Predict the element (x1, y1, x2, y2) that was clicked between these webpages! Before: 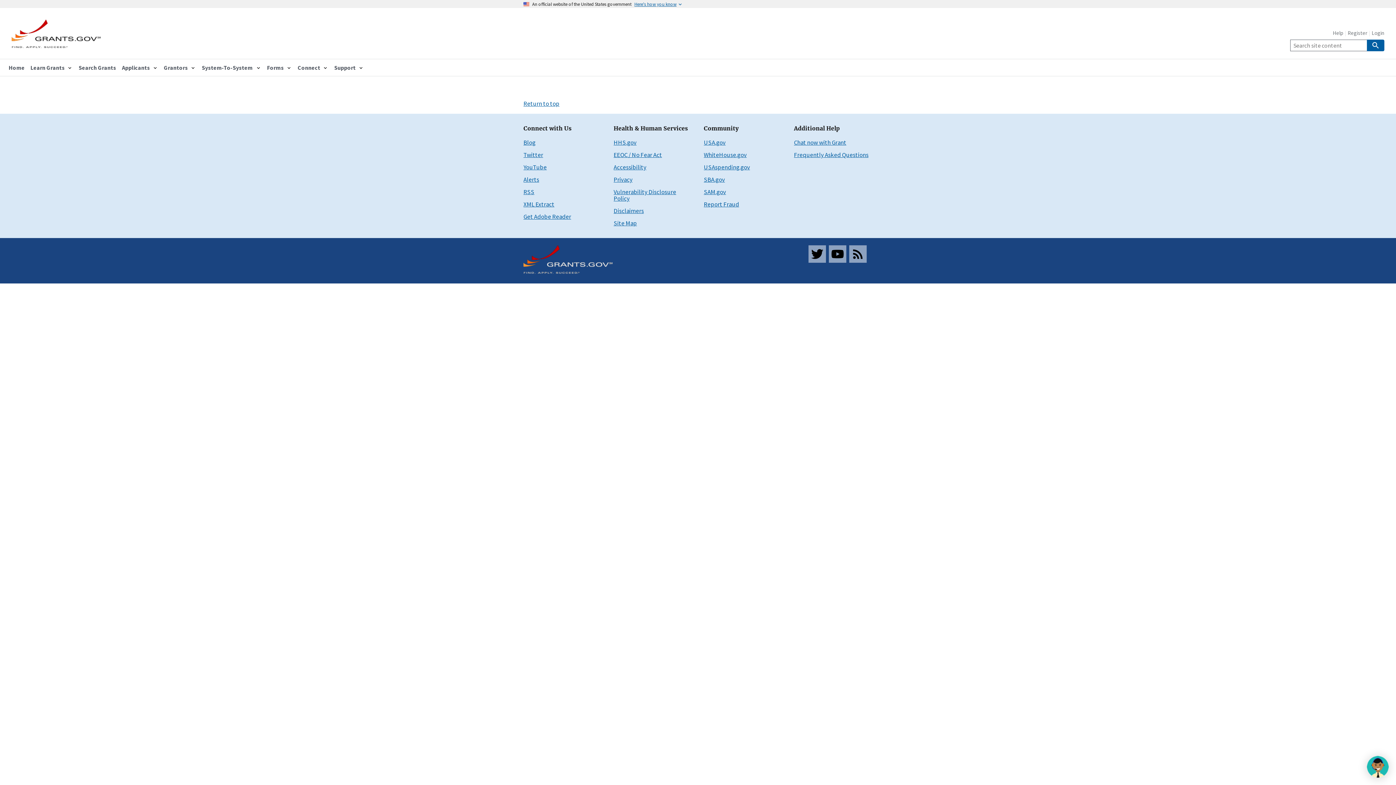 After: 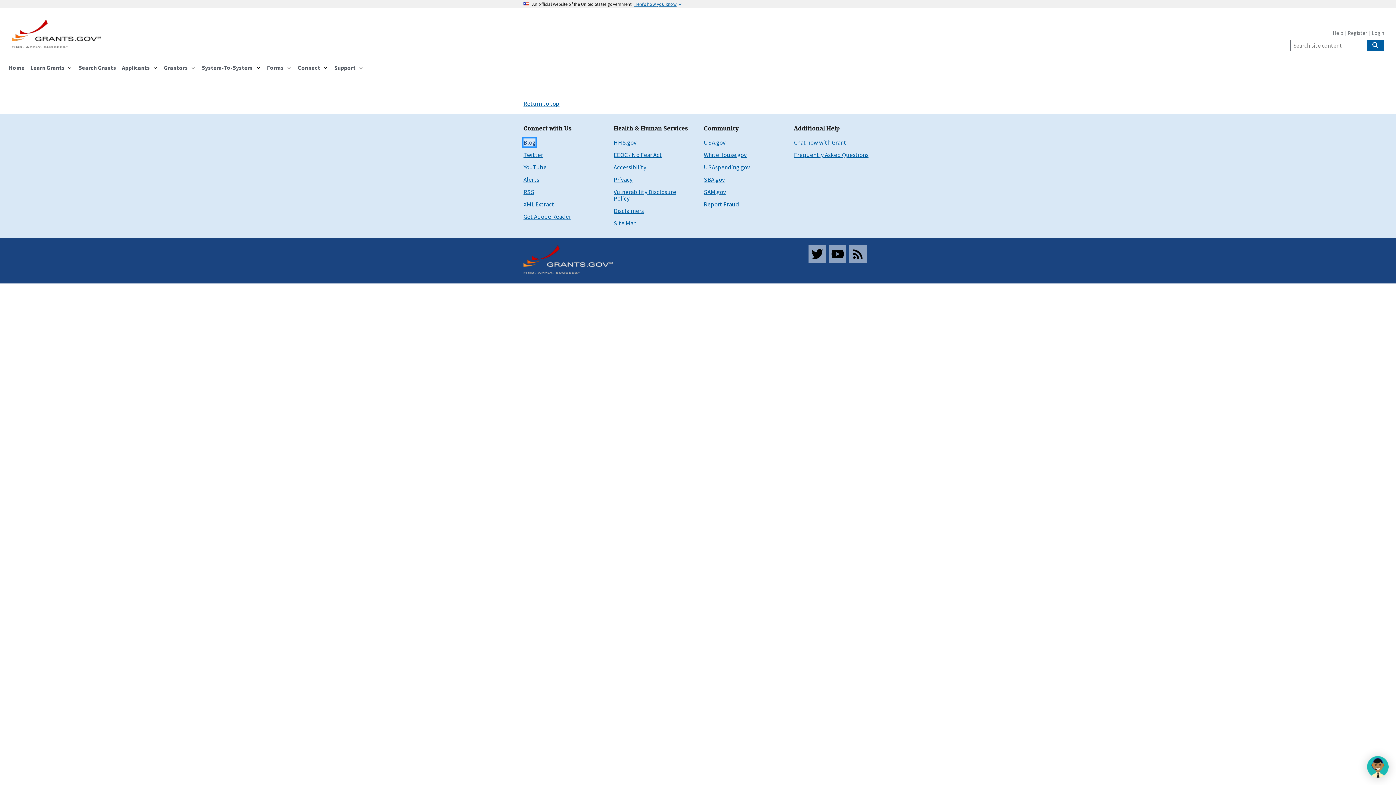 Action: bbox: (523, 138, 535, 146) label: Blog